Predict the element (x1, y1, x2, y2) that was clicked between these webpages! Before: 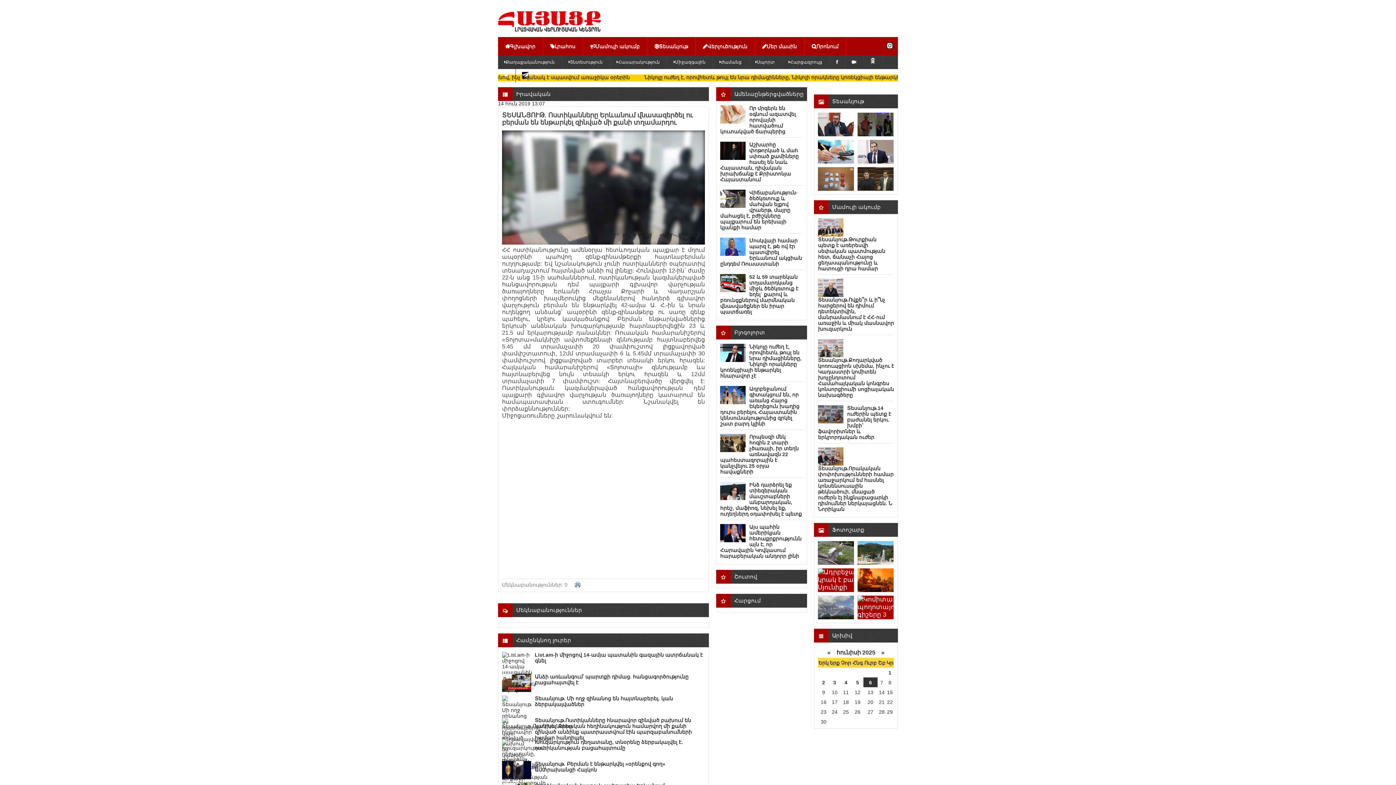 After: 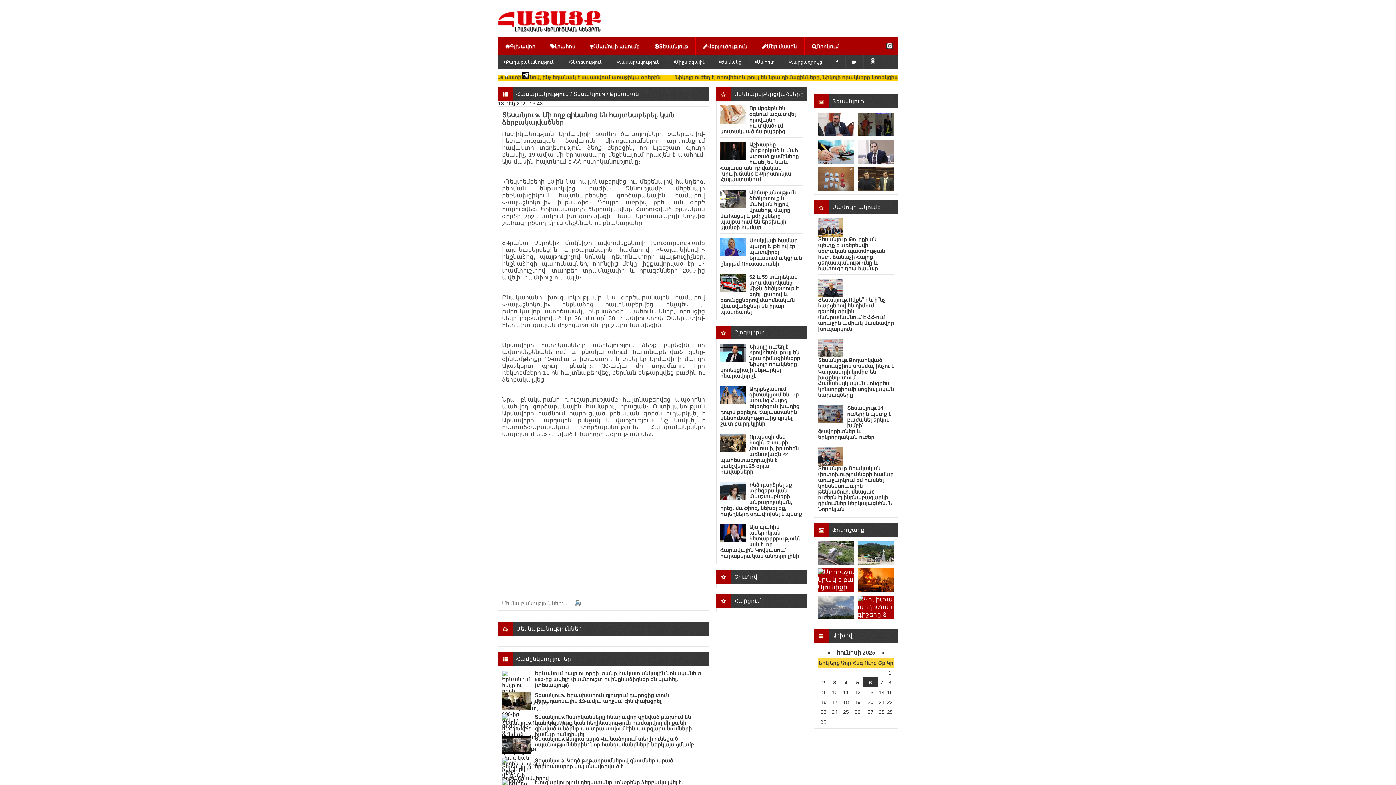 Action: bbox: (534, 695, 673, 707) label: Տեսանյութ. Մի ողջ զինանոց են հայտնաբերել. կան ձերբակալվածներ